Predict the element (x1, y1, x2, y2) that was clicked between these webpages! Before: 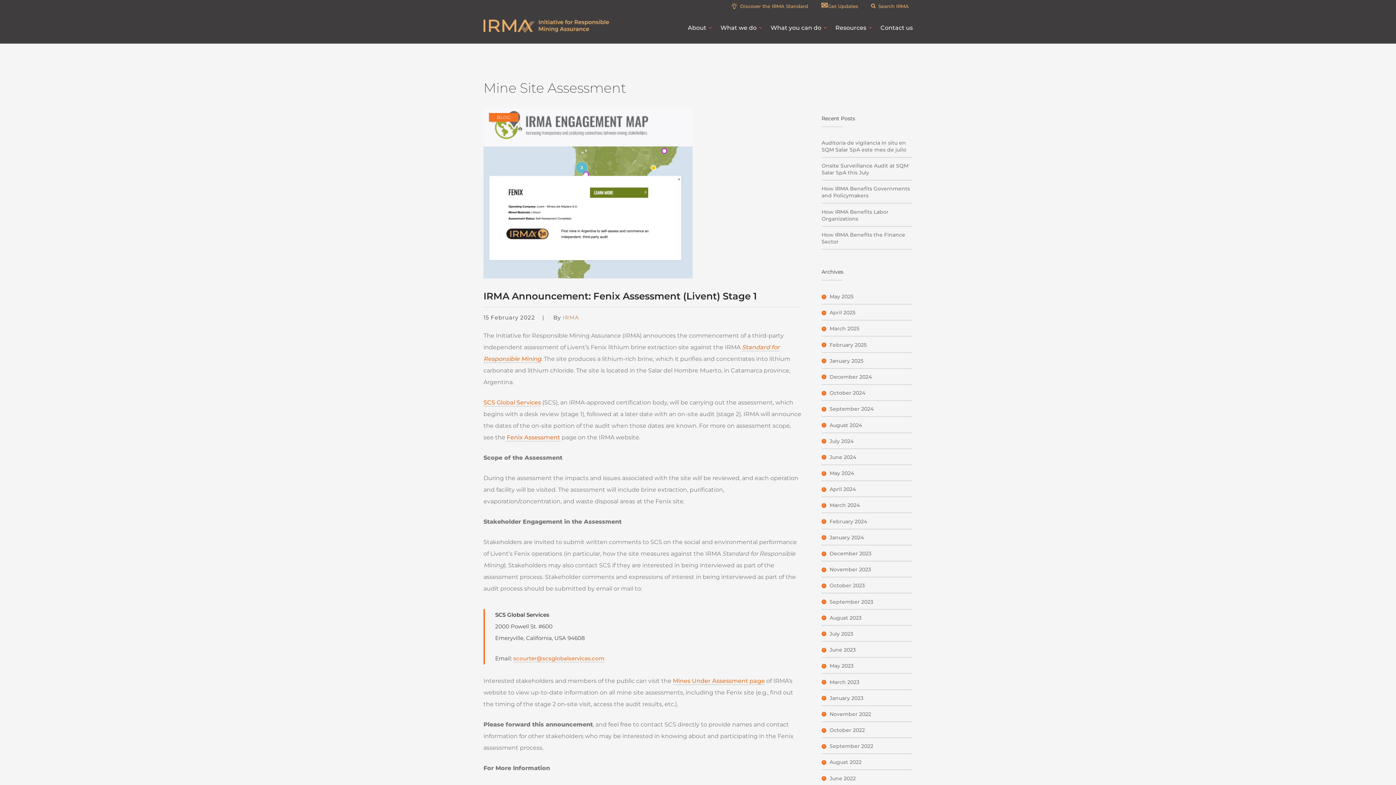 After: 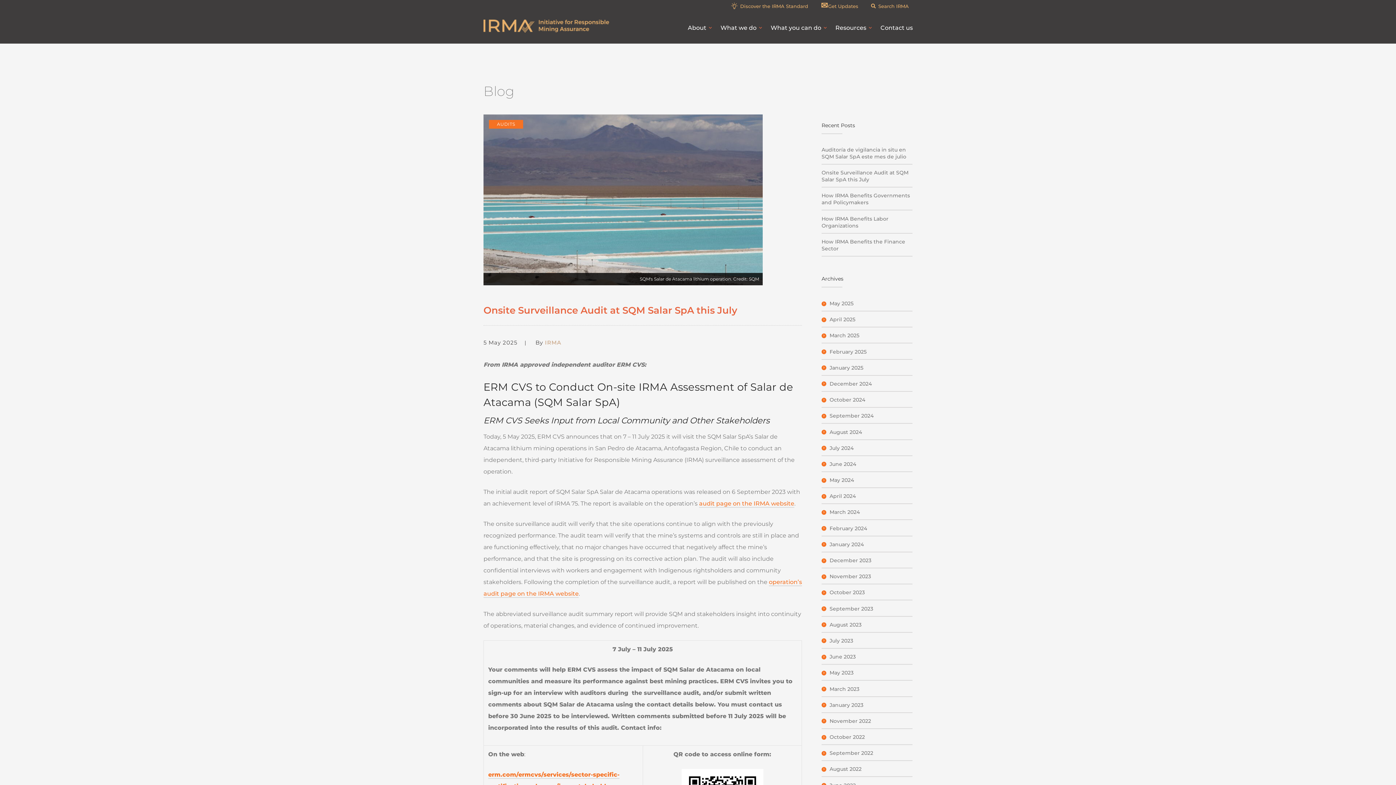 Action: label: Onsite Surveillance Audit at SQM Salar SpA this July bbox: (821, 159, 912, 180)